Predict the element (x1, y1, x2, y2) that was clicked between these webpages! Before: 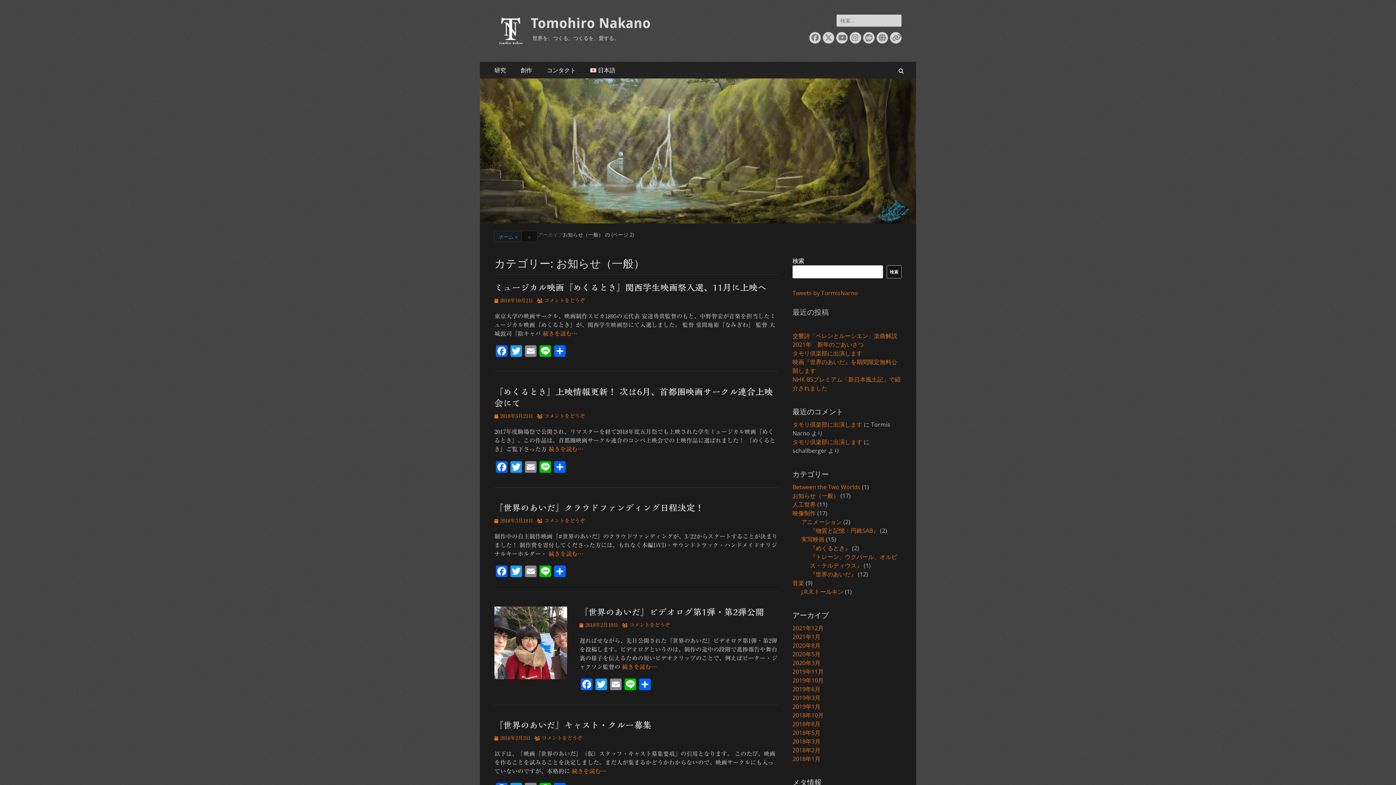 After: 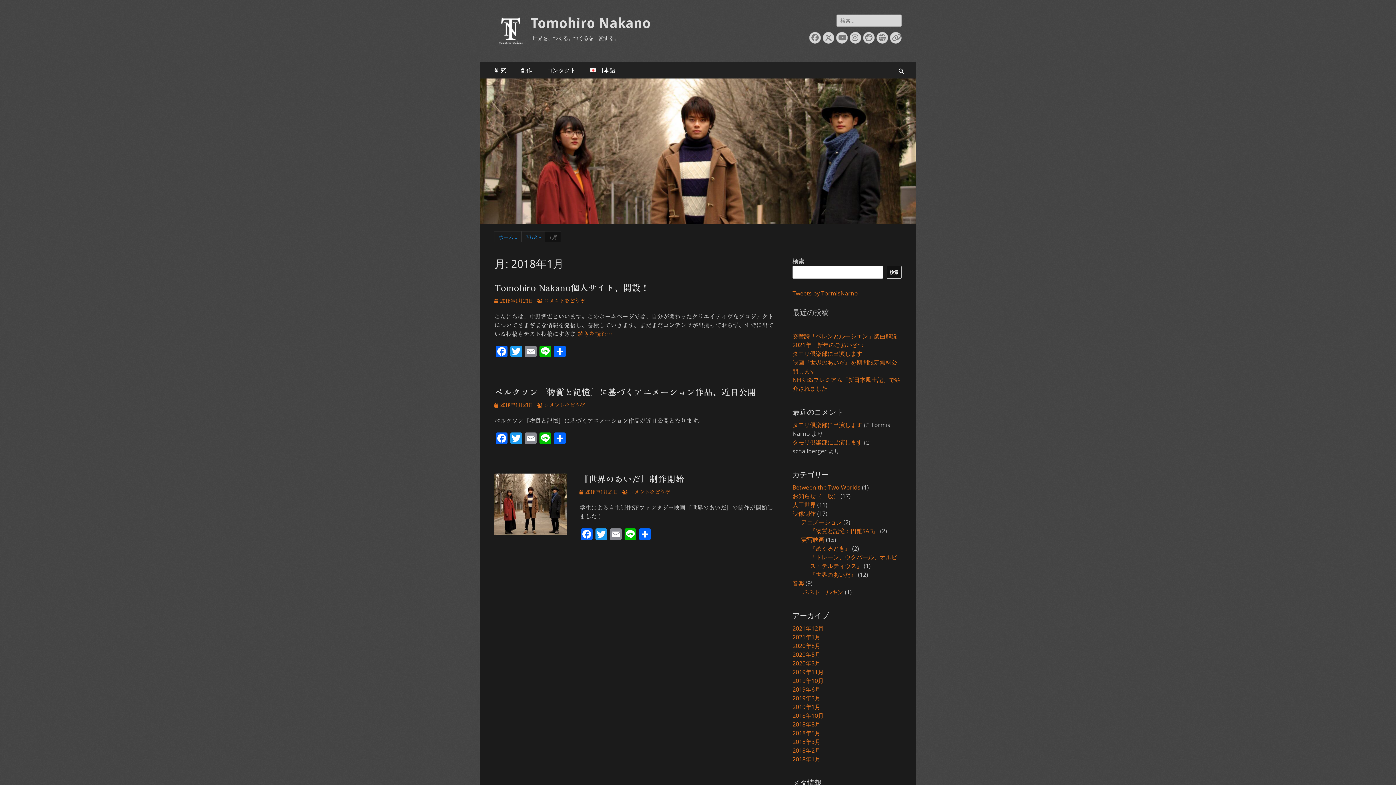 Action: bbox: (792, 755, 820, 763) label: 2018年1月